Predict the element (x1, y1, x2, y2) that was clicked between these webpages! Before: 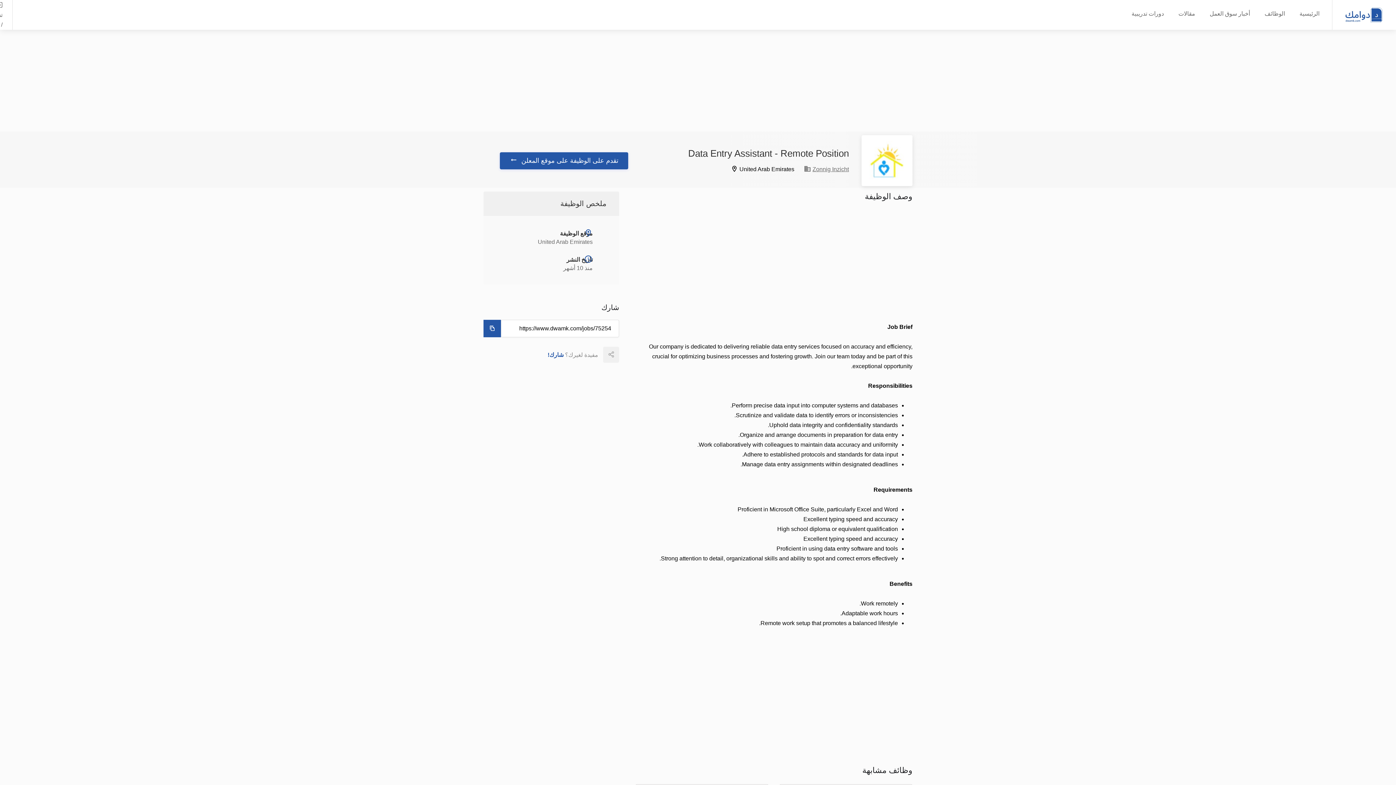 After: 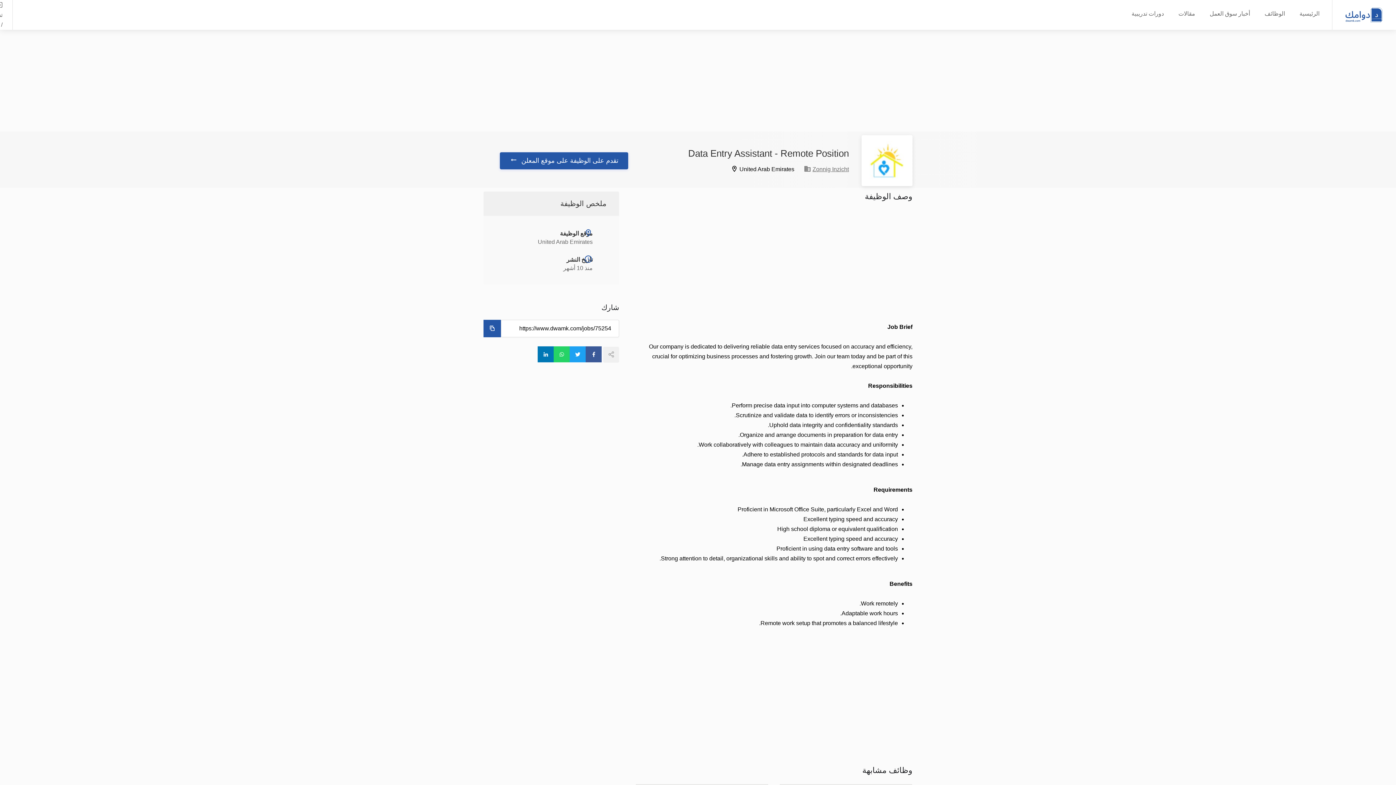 Action: bbox: (534, 346, 550, 362)